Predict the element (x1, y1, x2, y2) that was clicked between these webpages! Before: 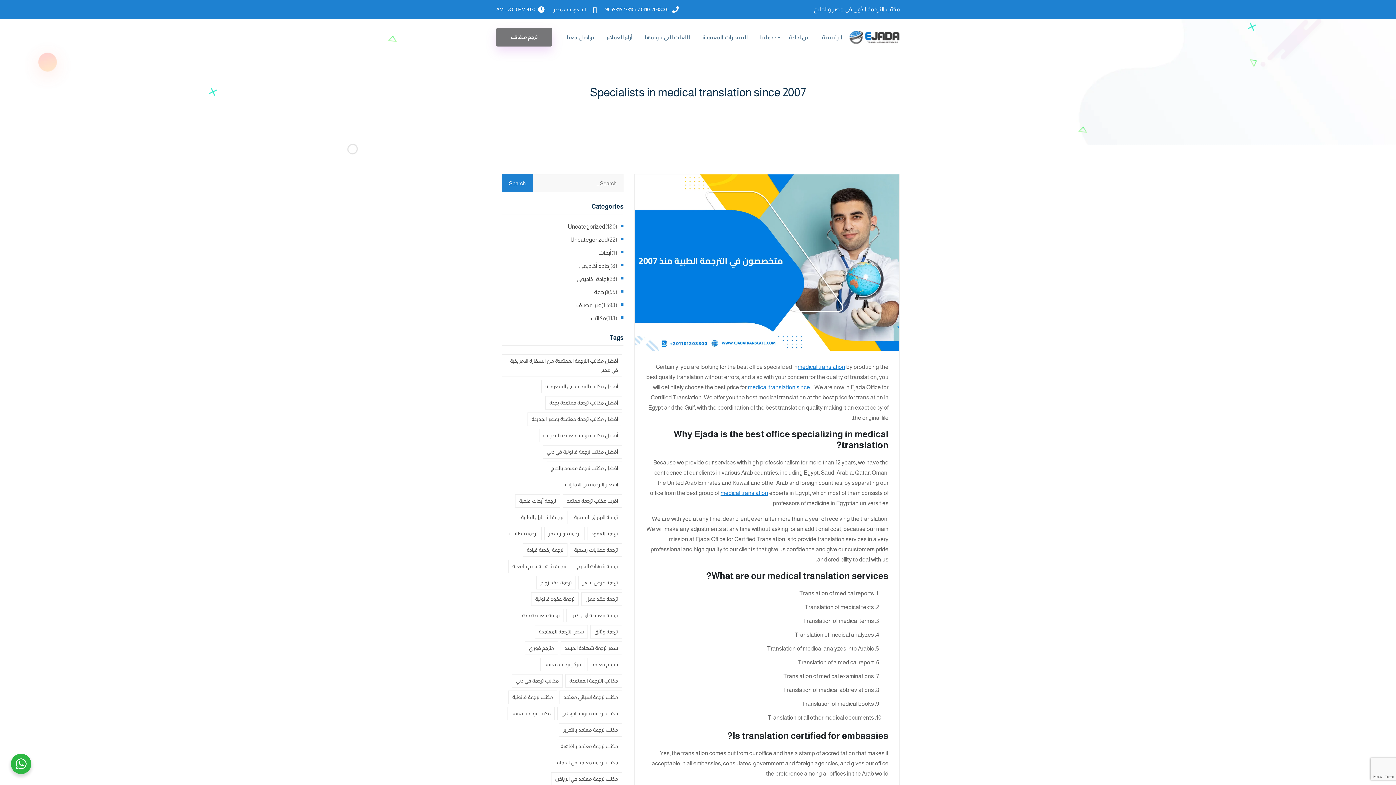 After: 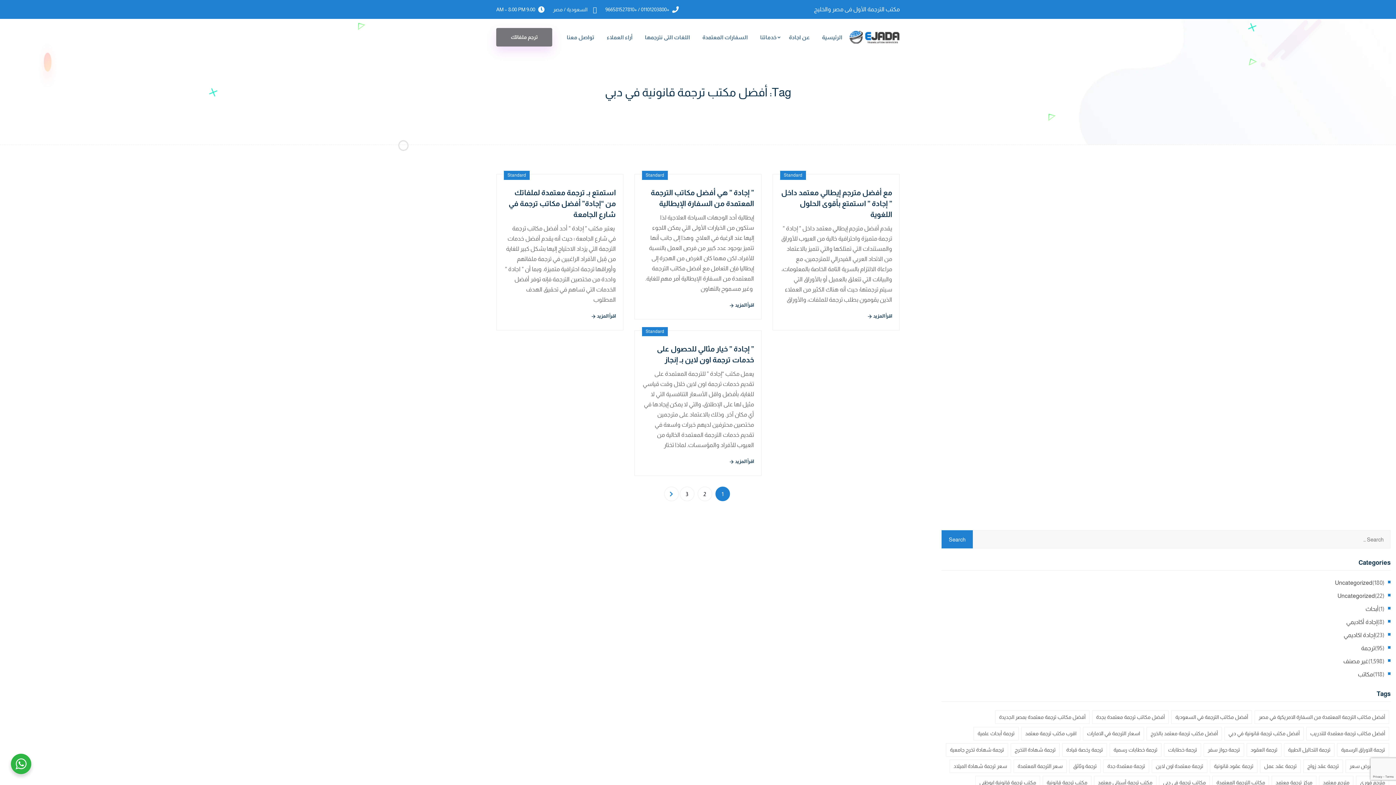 Action: bbox: (542, 445, 622, 458) label: أفضل مكتب ترجمة قانونية في دبي (12 items)